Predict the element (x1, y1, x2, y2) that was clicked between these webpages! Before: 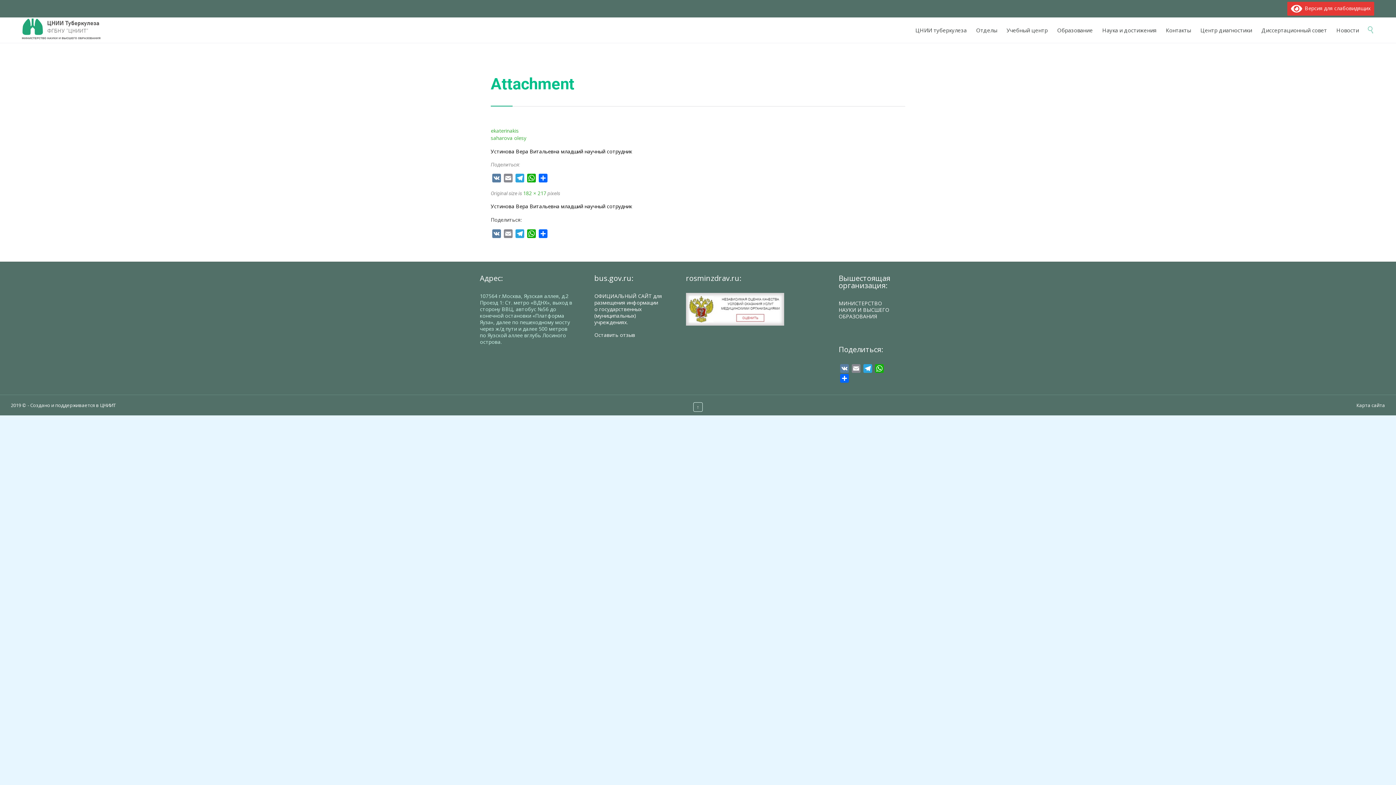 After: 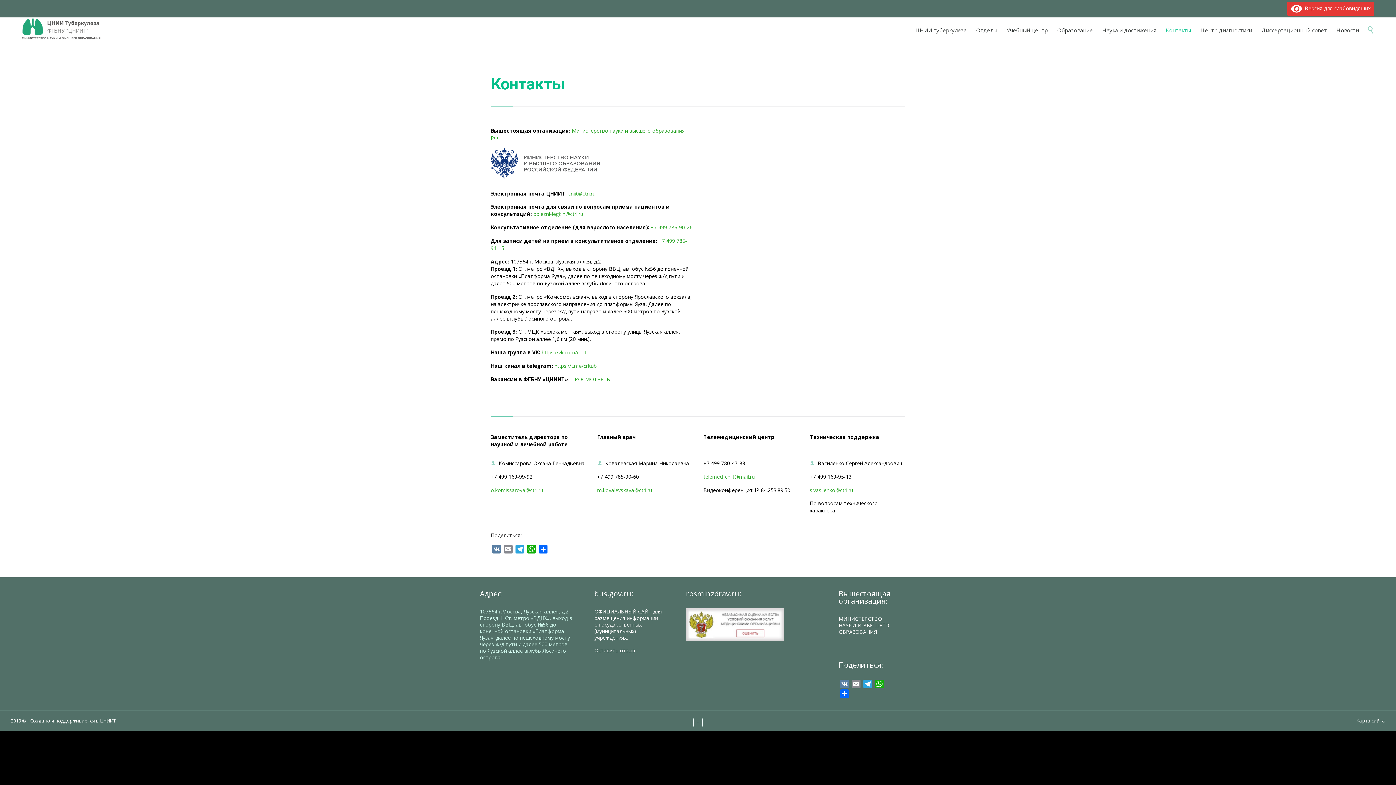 Action: bbox: (1162, 25, 1194, 35) label: Контакты